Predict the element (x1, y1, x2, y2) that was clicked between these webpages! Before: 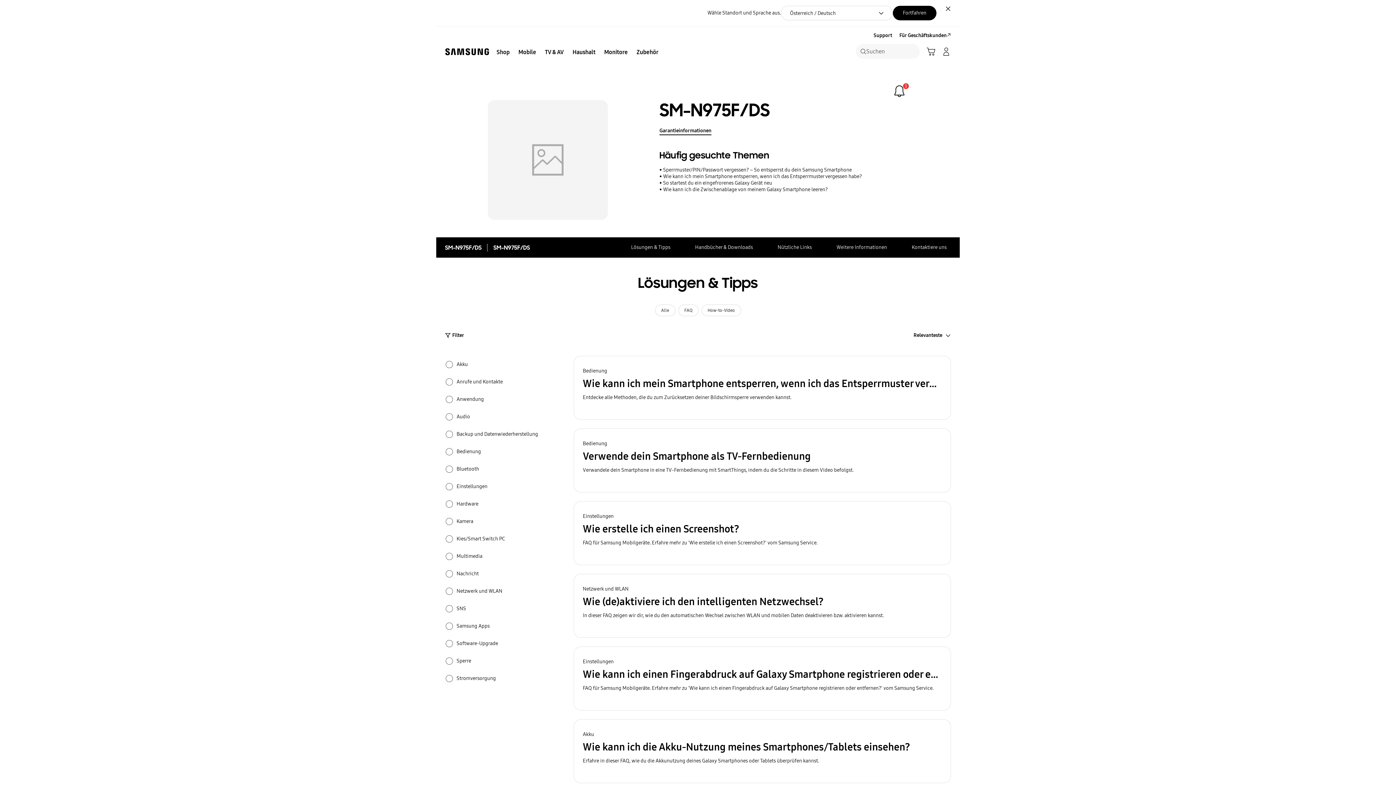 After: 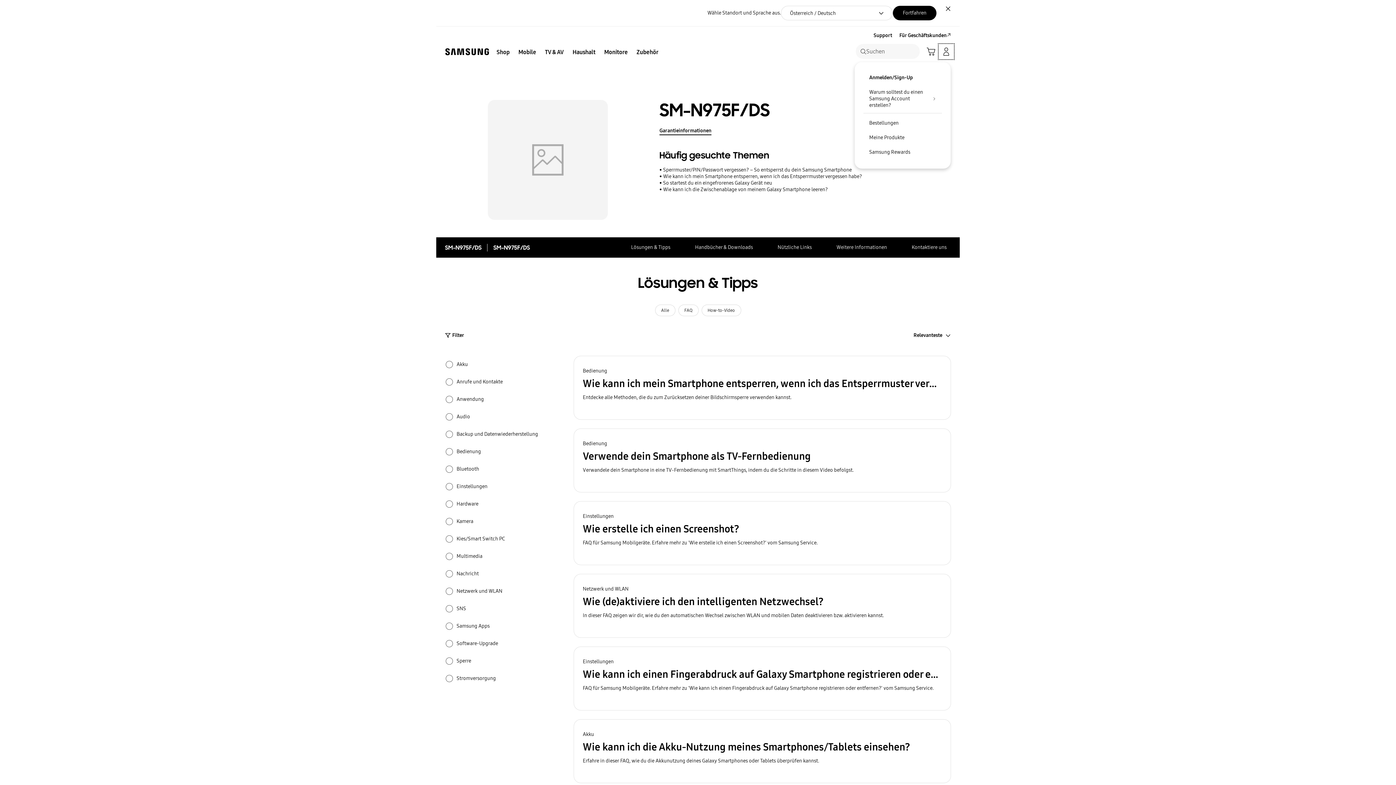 Action: label: Manage Account bbox: (938, 44, 954, 59)